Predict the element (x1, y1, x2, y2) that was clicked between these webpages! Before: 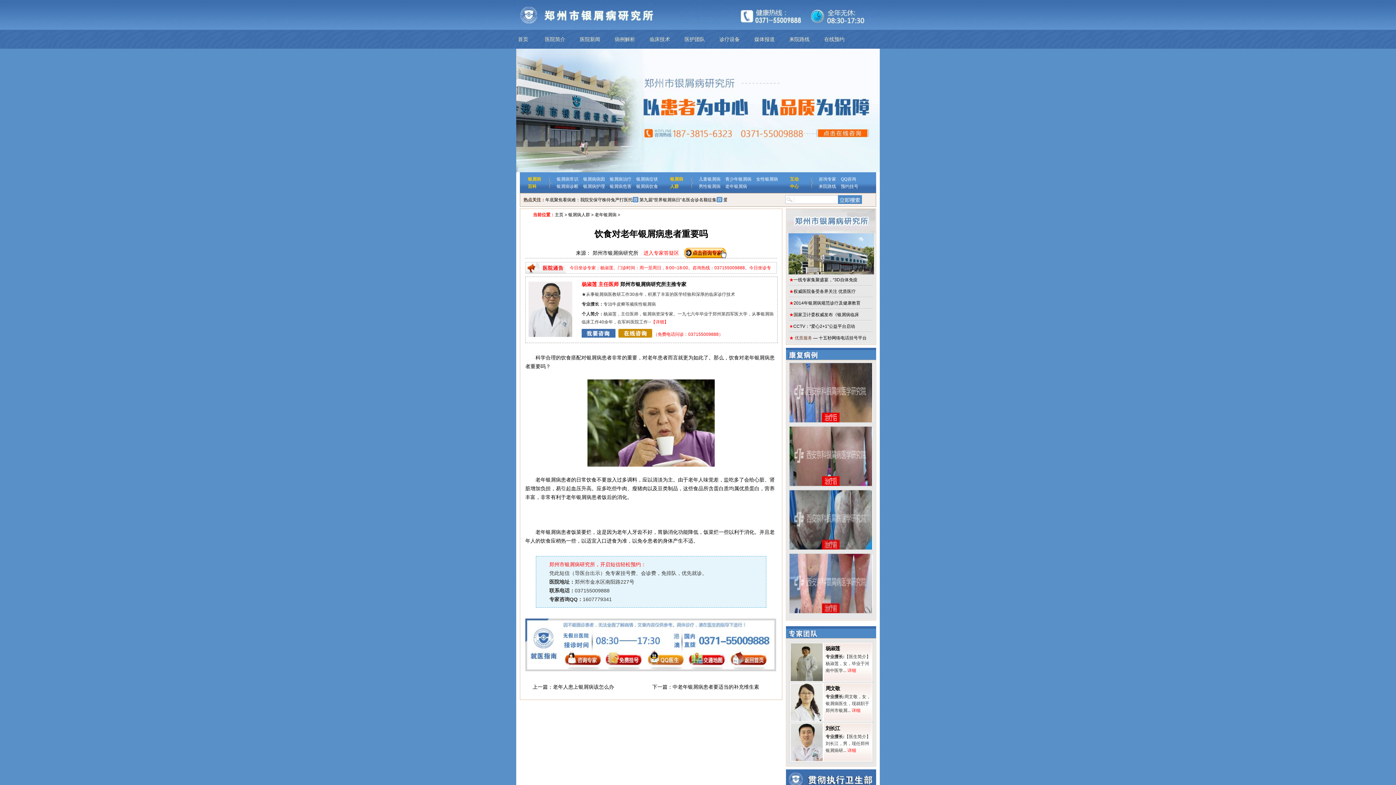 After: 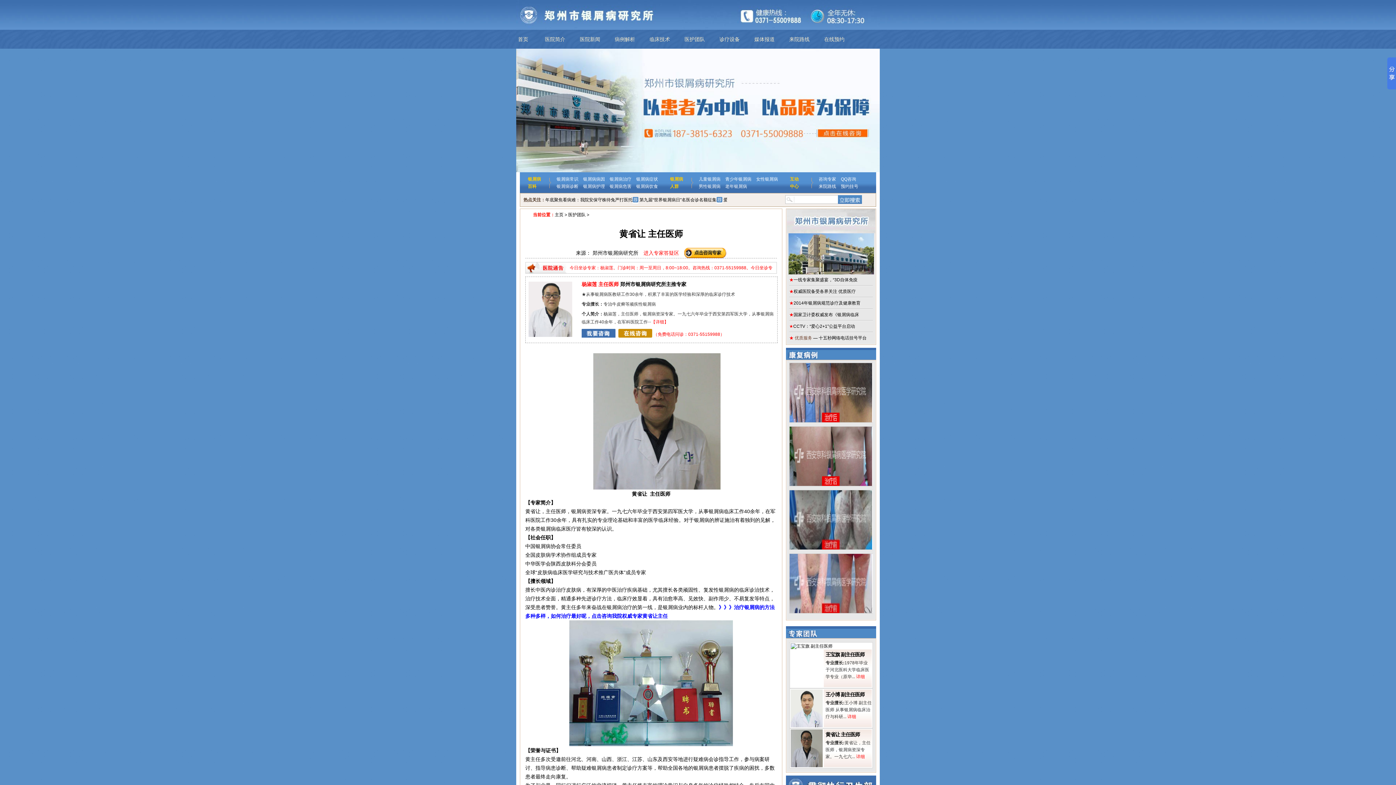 Action: bbox: (581, 281, 686, 287) label: 杨淑莲 主任医师 郑州市银屑病研究所主推专家